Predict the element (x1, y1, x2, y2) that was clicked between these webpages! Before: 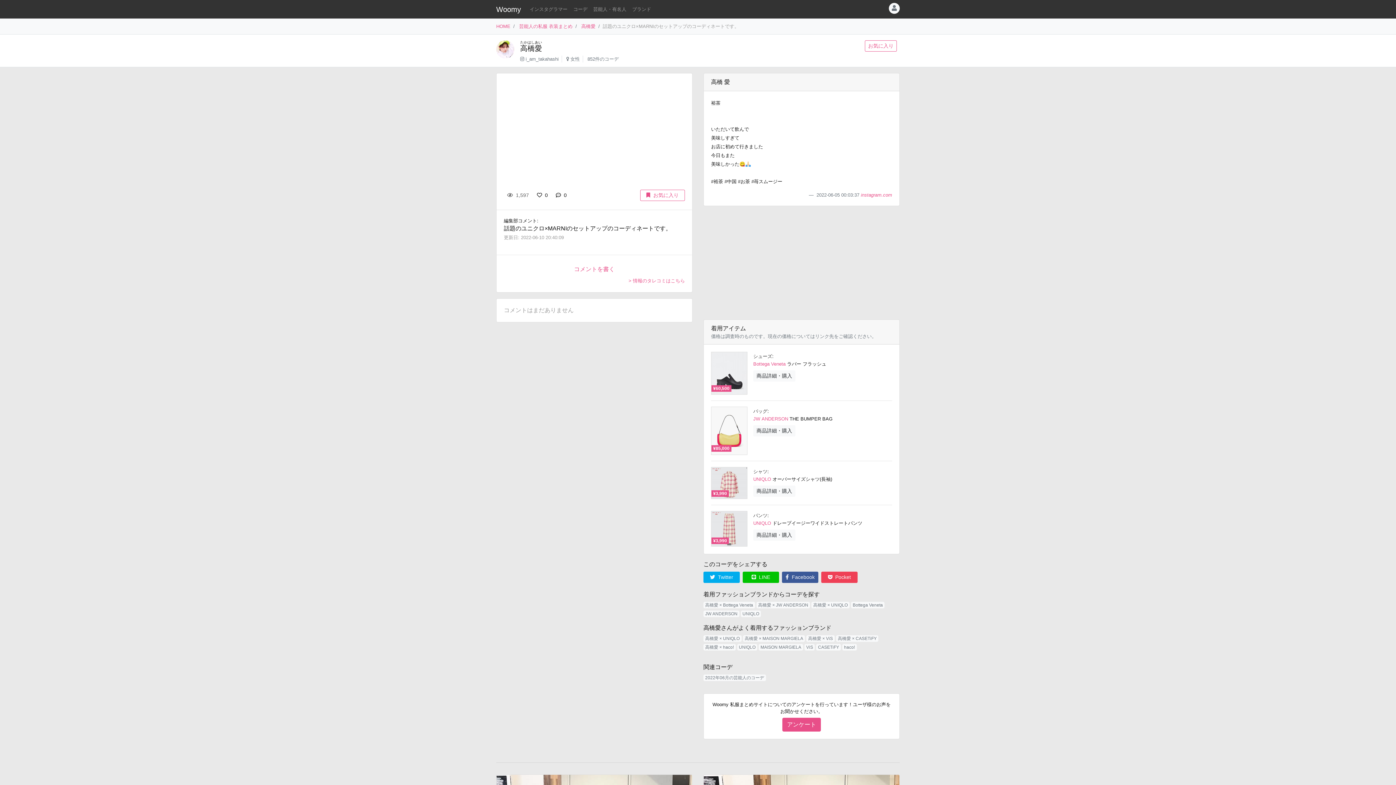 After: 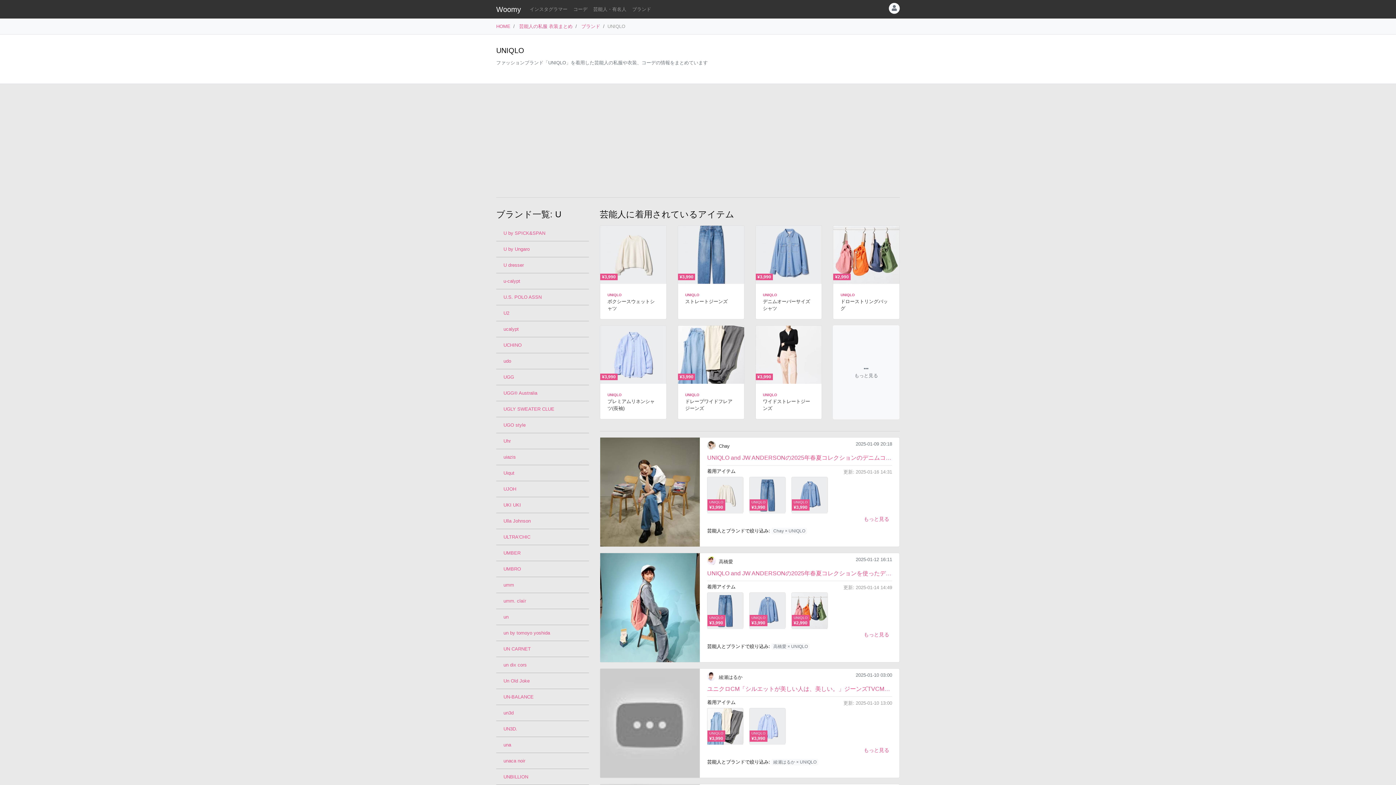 Action: bbox: (737, 644, 757, 650) label: UNIQLO